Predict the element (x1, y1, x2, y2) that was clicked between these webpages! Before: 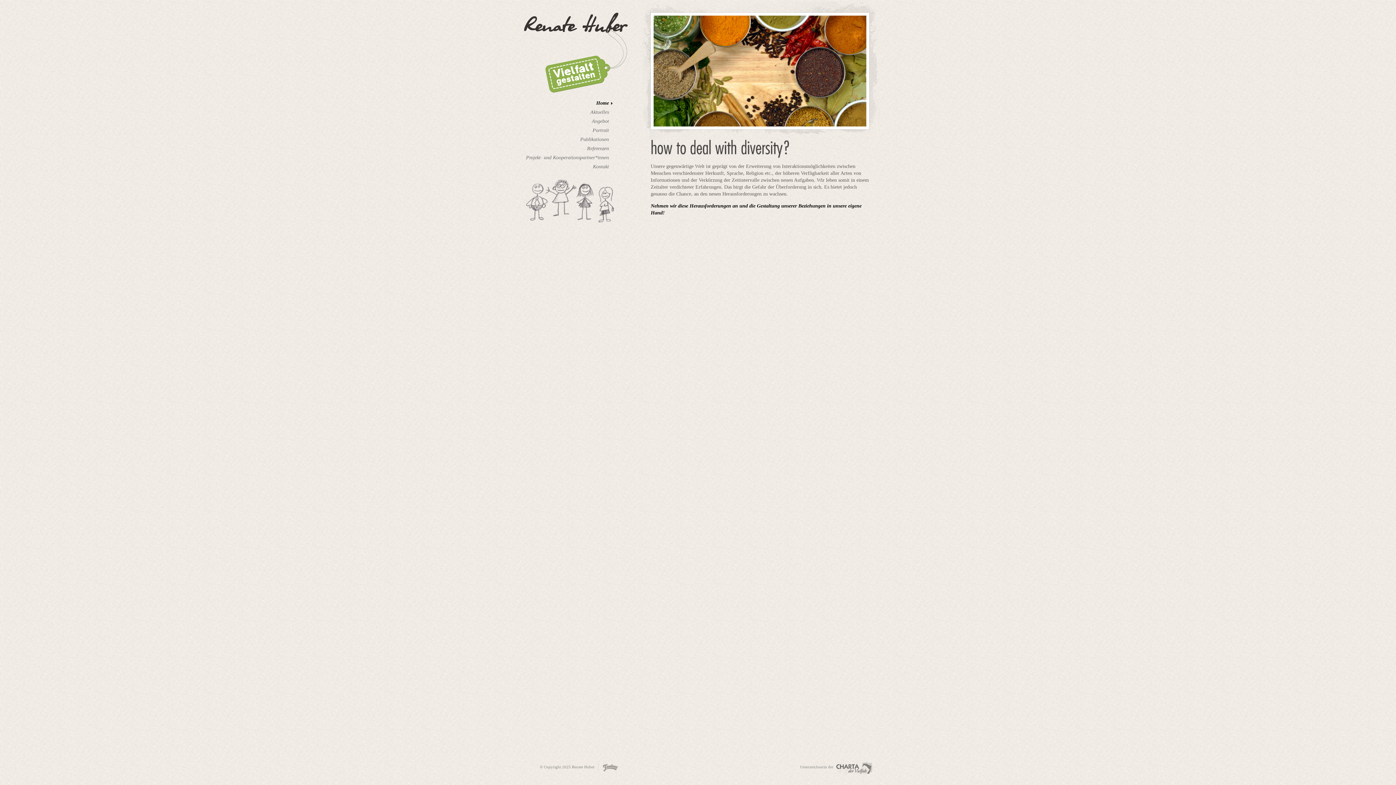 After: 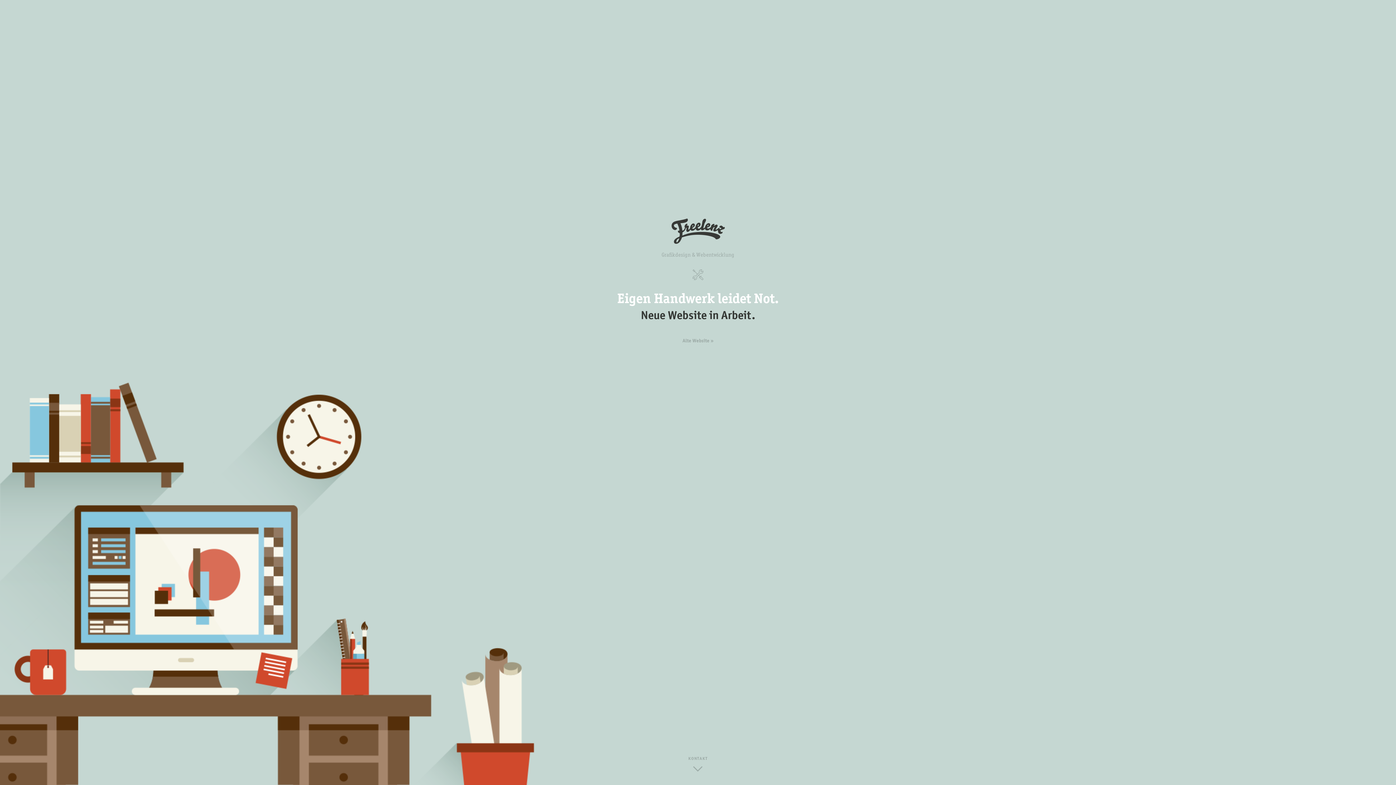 Action: bbox: (601, 764, 621, 772)